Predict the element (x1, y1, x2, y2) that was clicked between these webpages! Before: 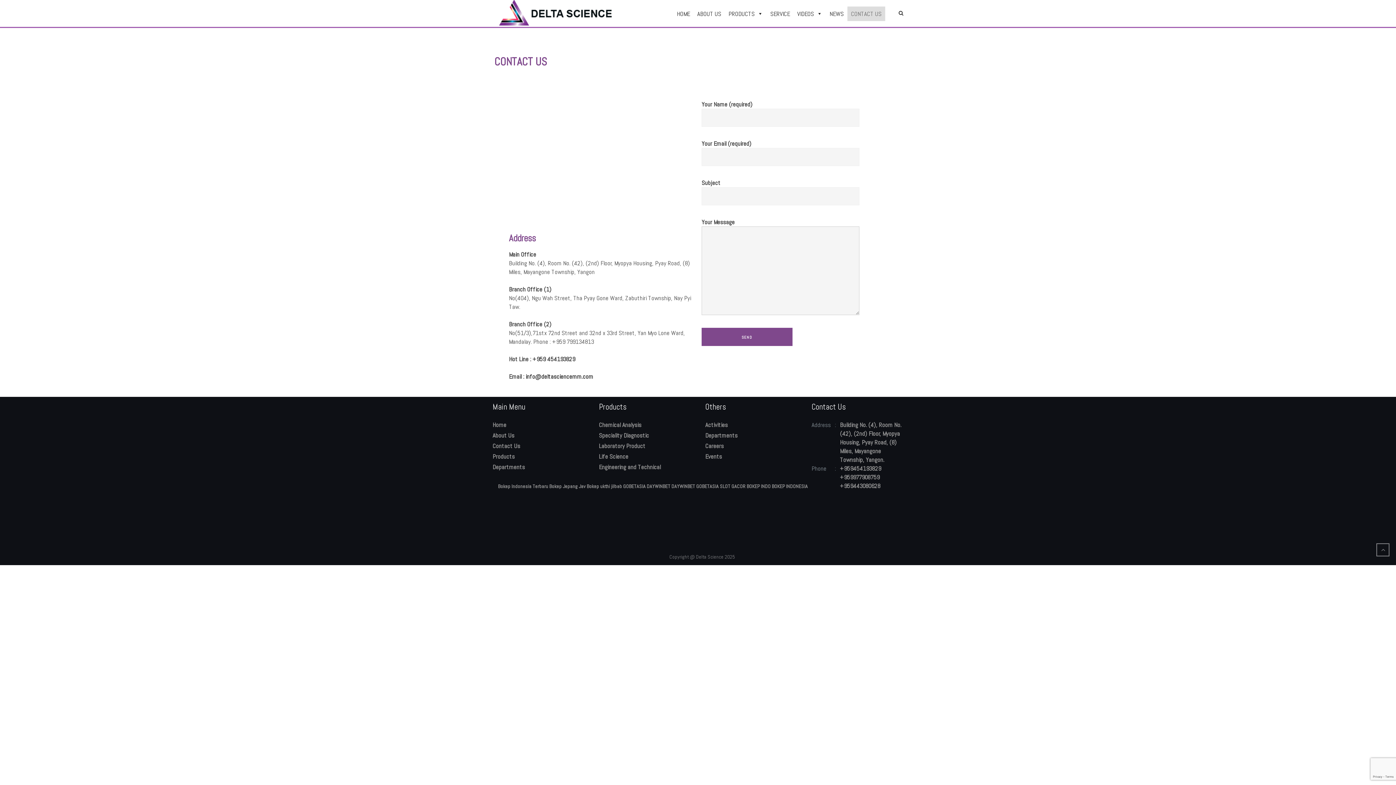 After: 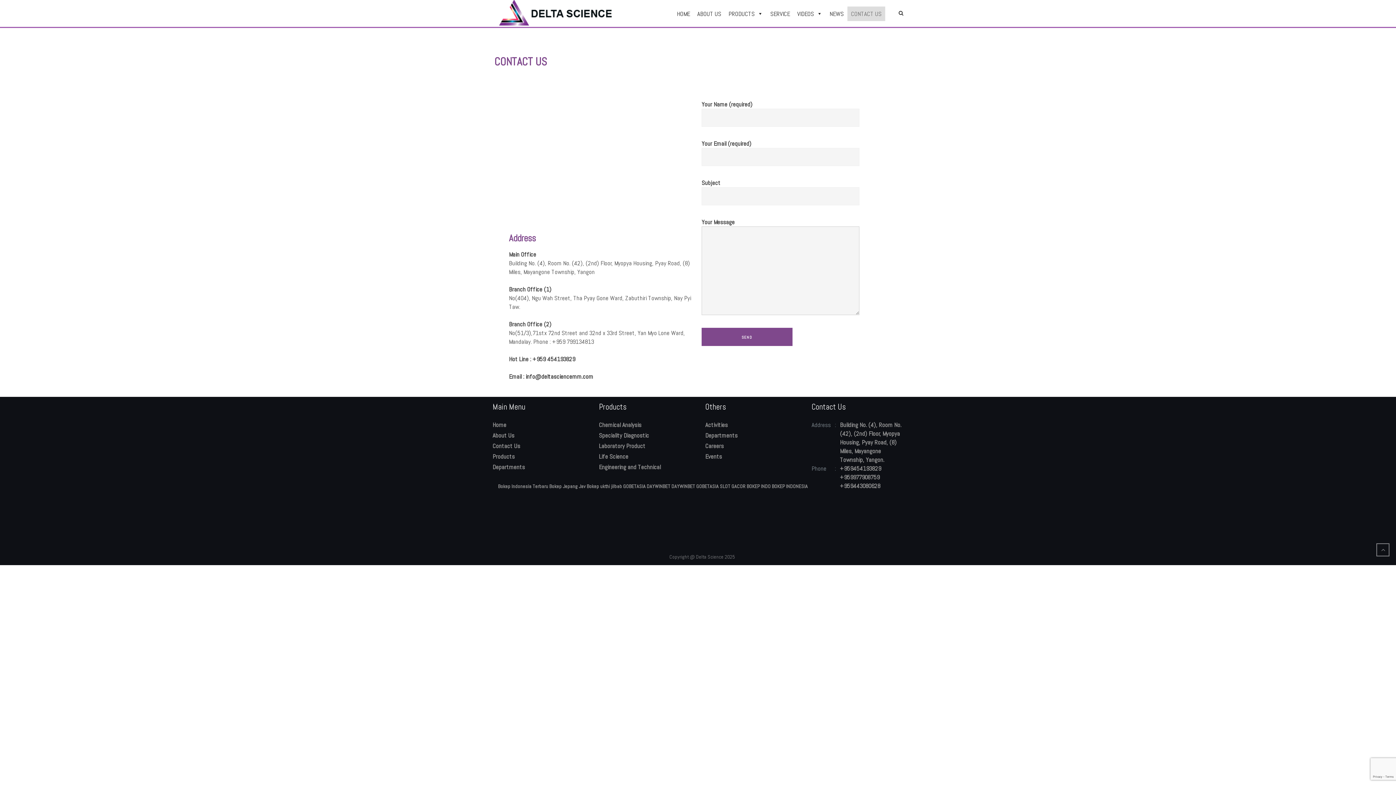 Action: bbox: (492, 442, 520, 450) label: Contact Us